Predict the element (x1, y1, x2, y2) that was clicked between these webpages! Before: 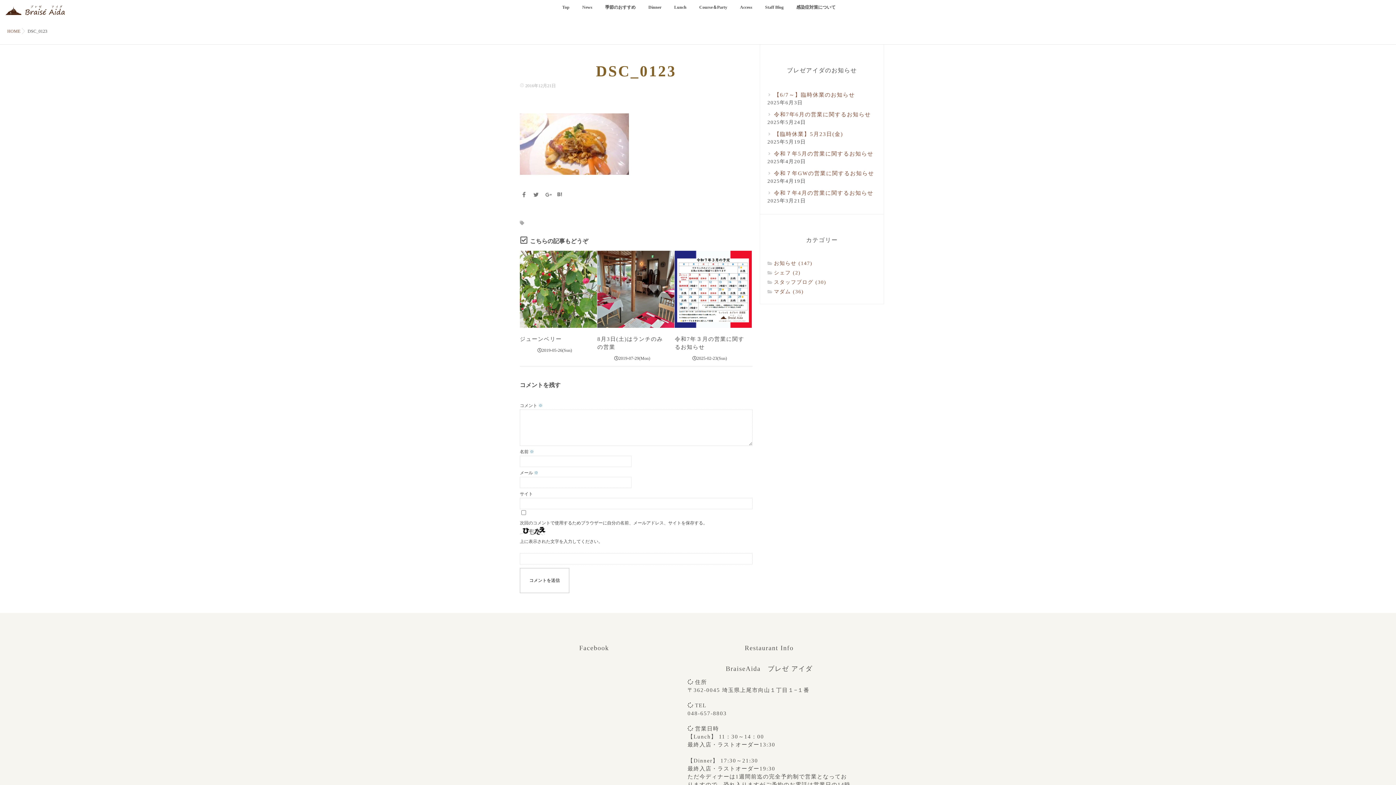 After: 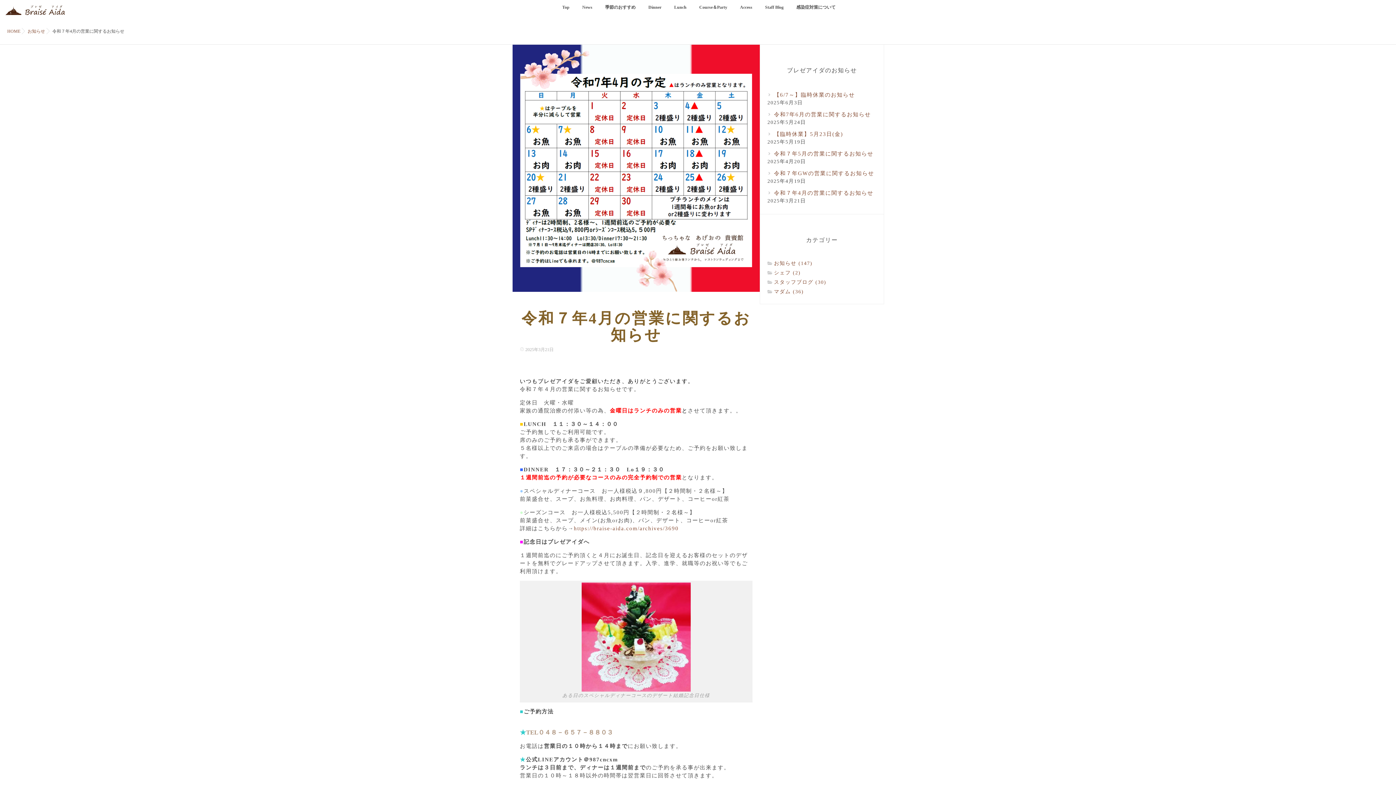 Action: label: 令和７年4月の営業に関するお知らせ bbox: (767, 189, 873, 196)